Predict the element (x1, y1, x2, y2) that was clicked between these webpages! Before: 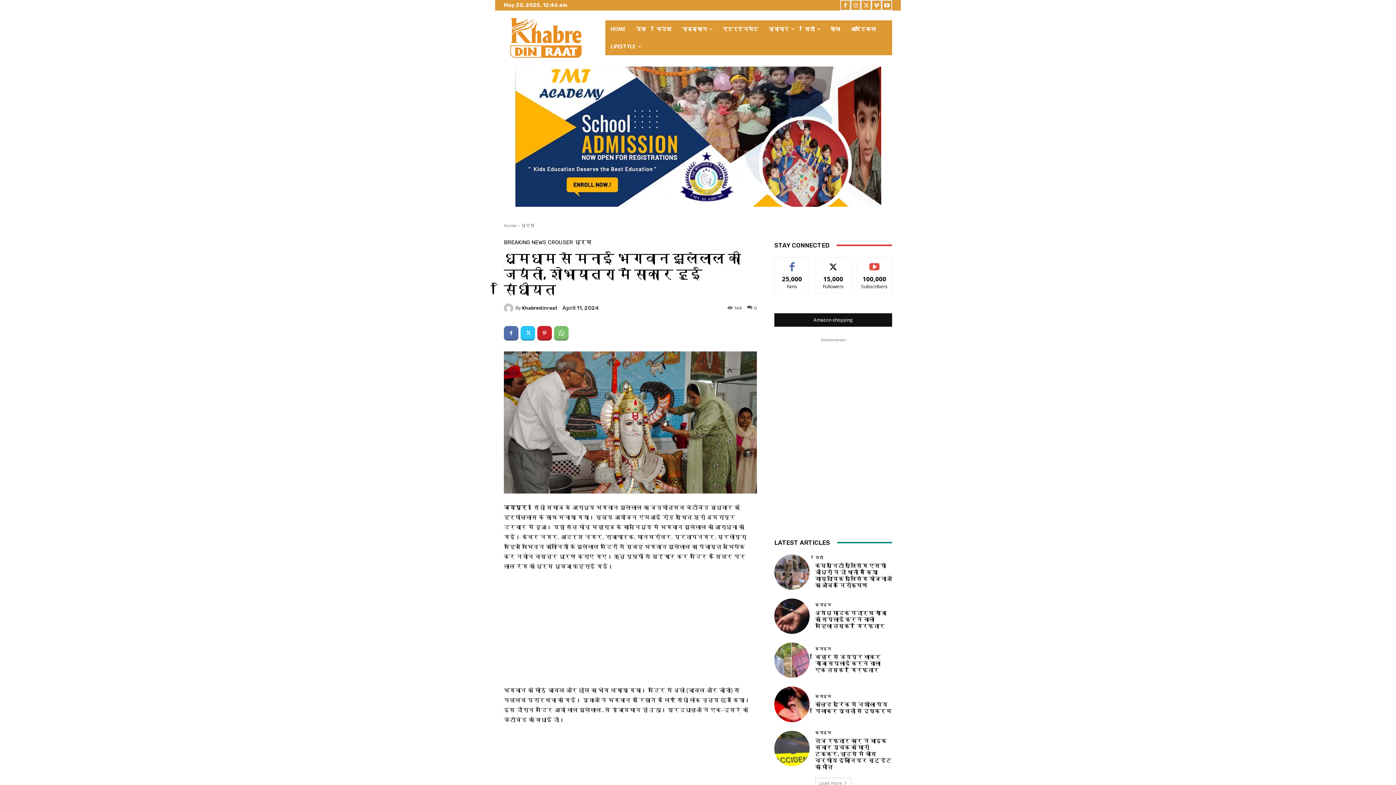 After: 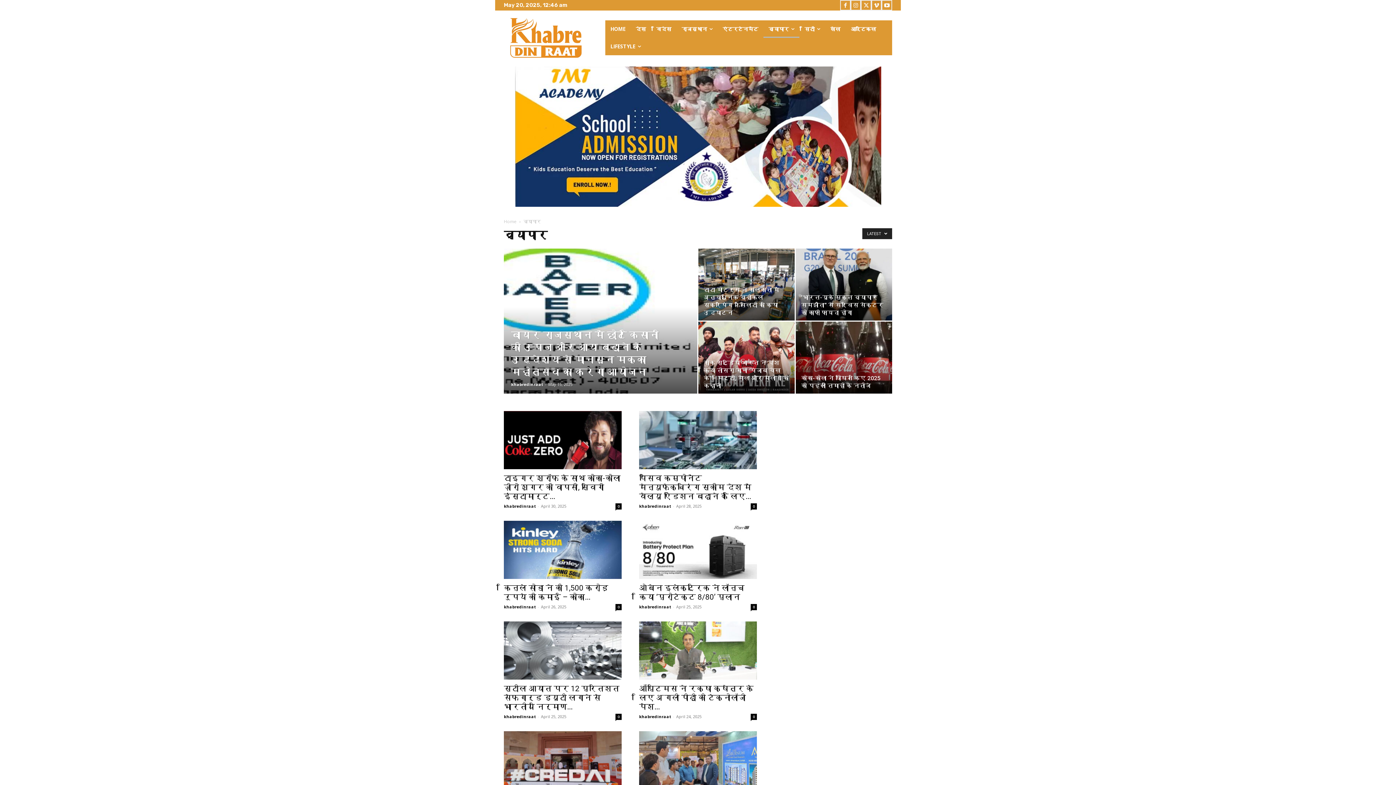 Action: bbox: (763, 20, 799, 37) label: व्यापार